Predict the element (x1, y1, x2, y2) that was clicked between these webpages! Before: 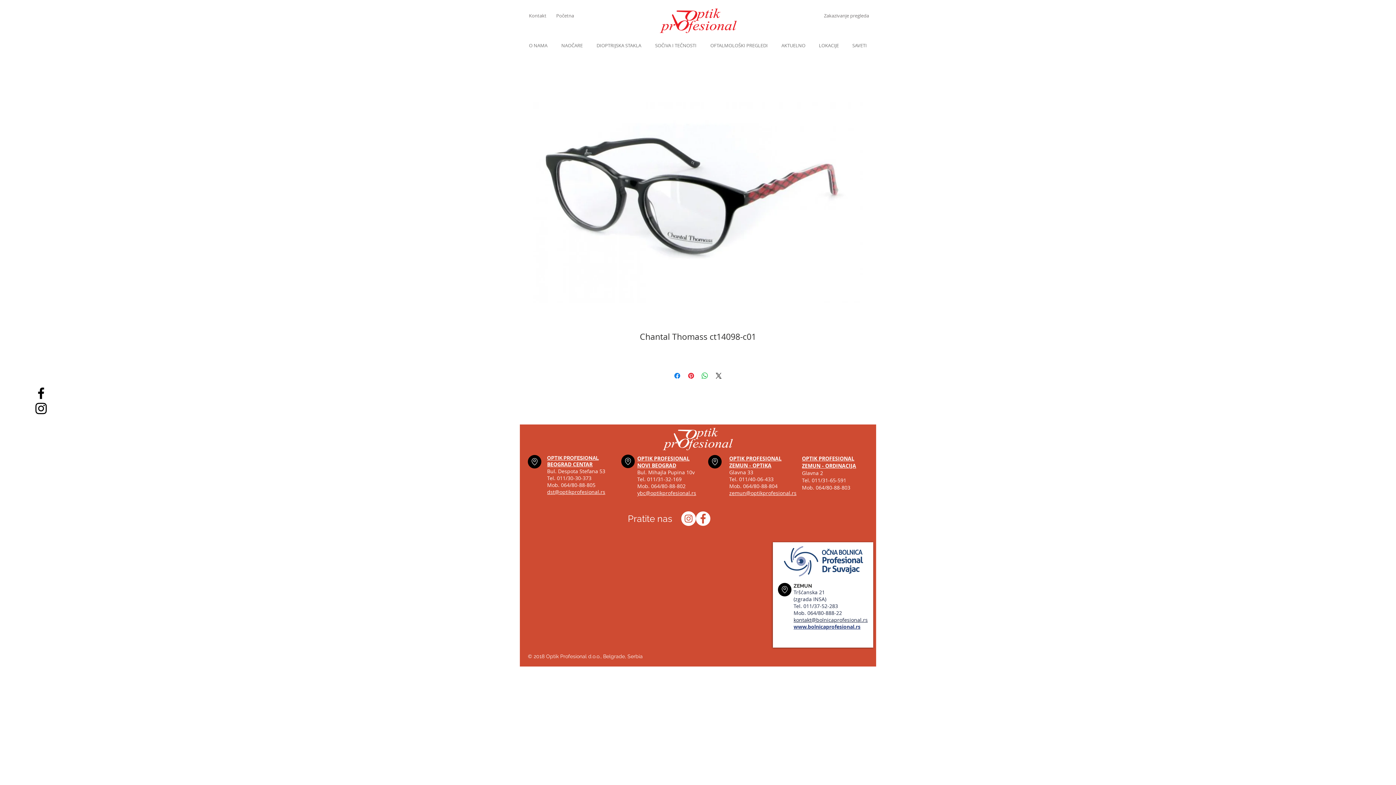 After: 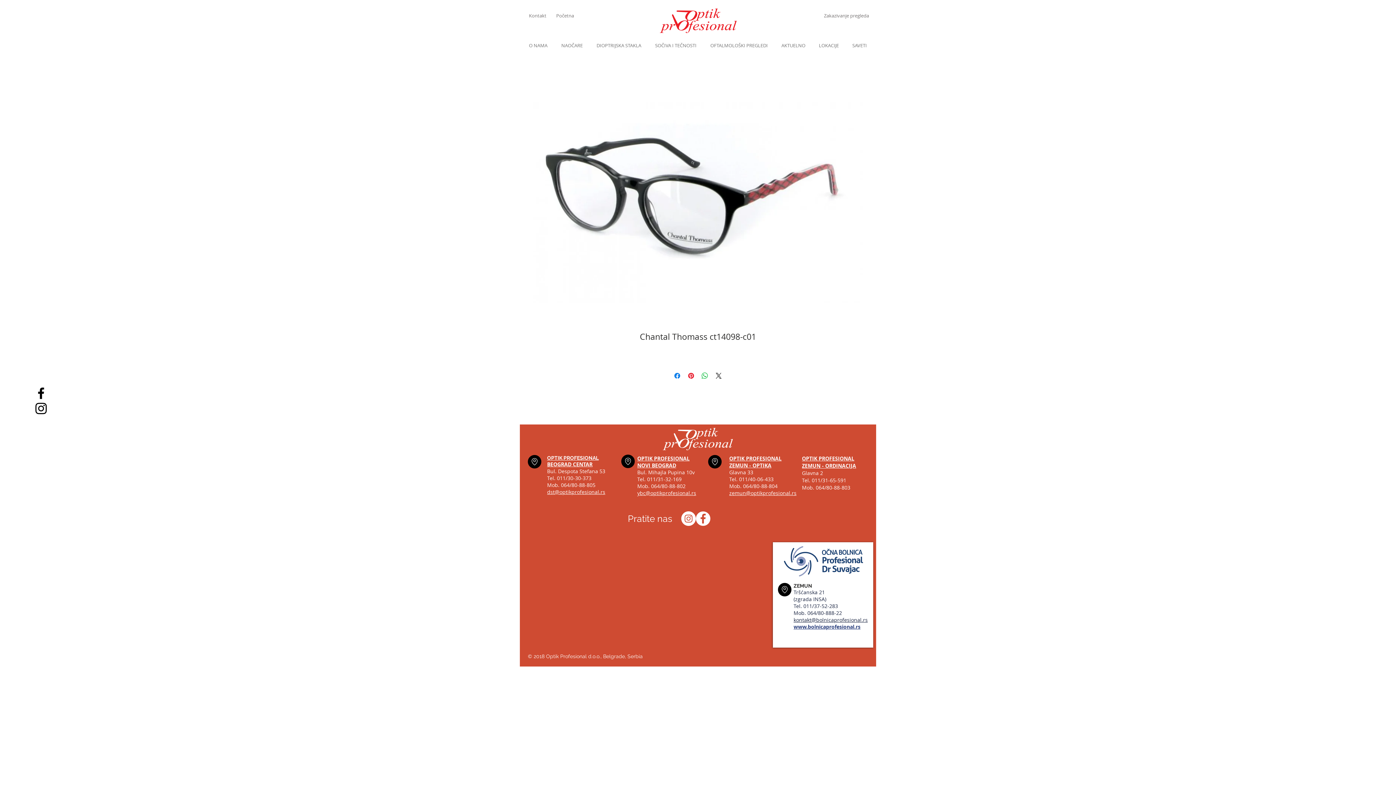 Action: bbox: (547, 489, 605, 495) label: dst@optikprofesional.rs